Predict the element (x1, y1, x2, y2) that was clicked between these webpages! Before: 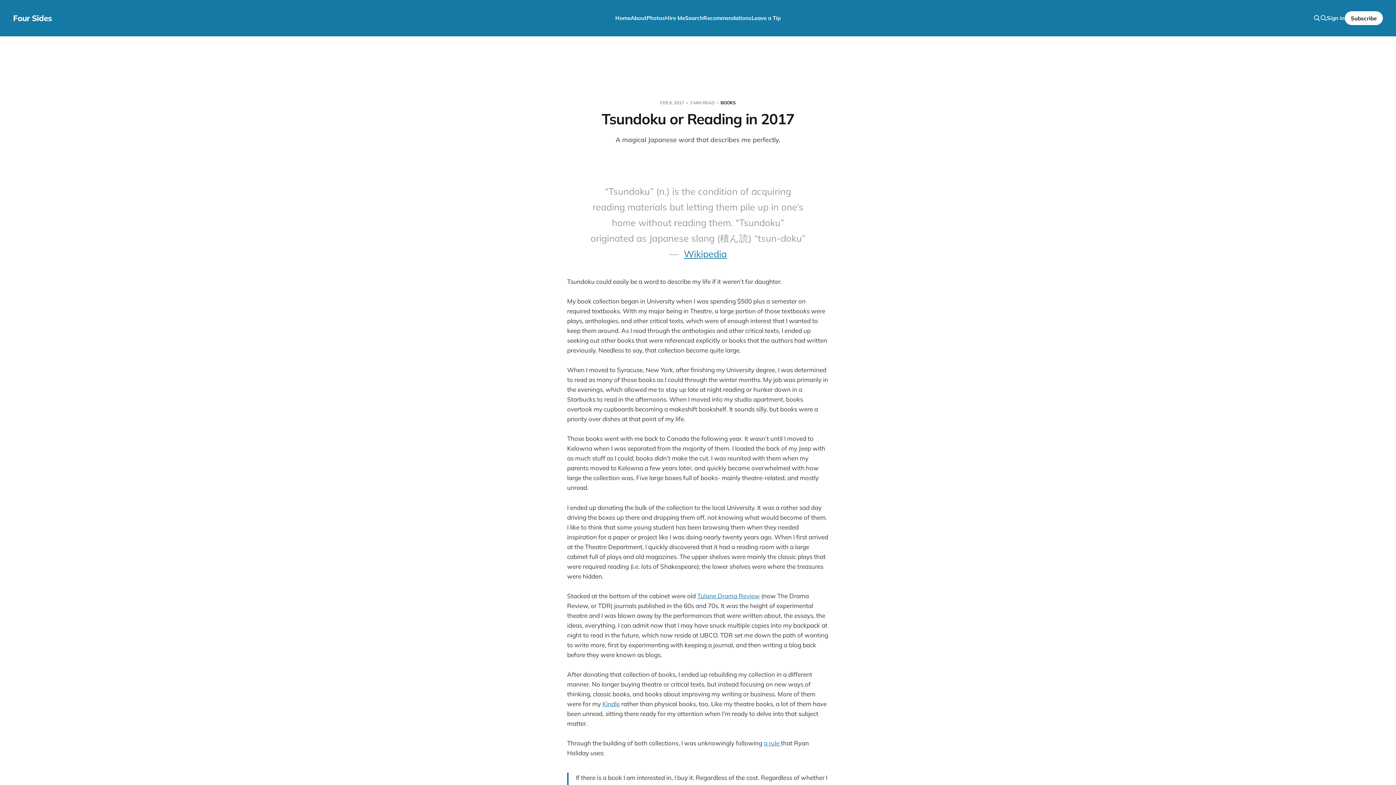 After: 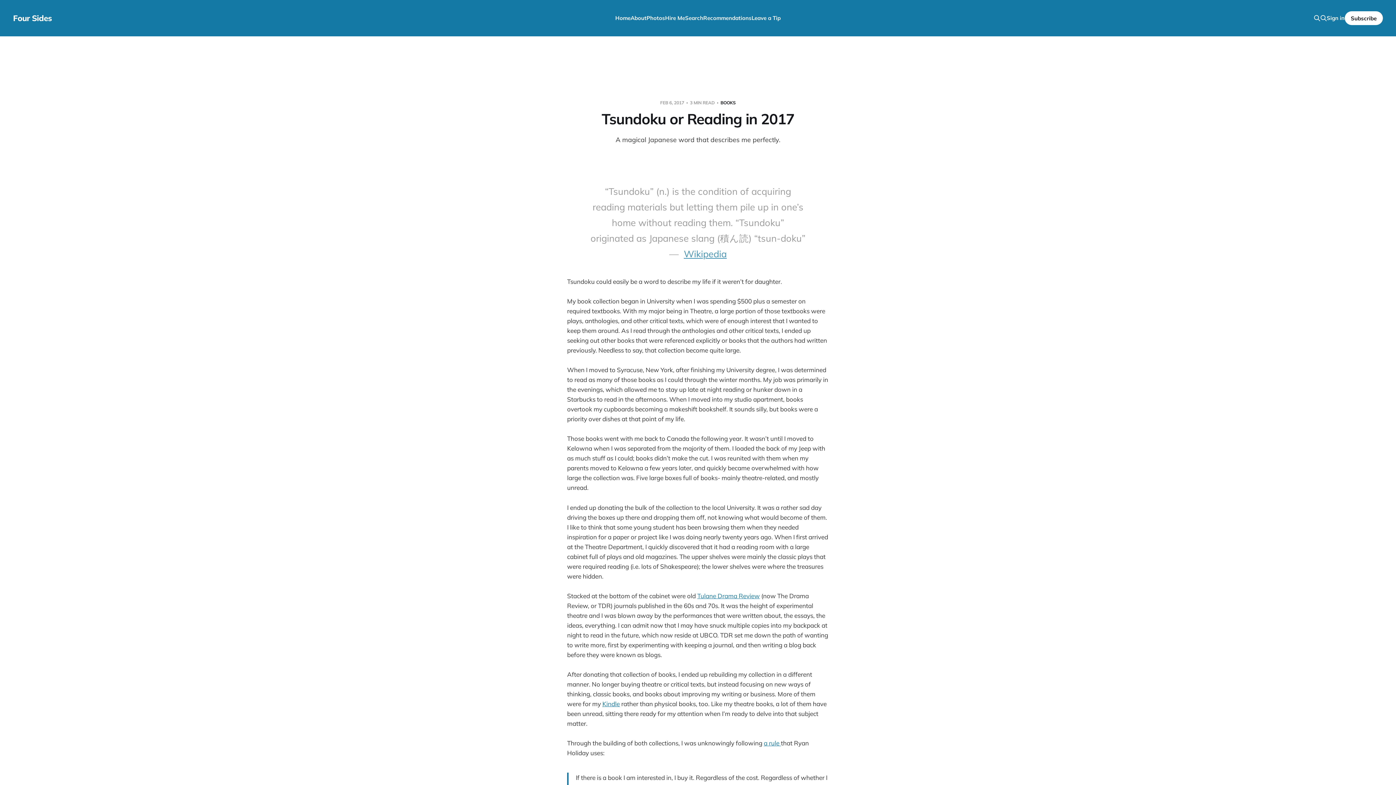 Action: bbox: (684, 247, 726, 259) label: Wikipedia